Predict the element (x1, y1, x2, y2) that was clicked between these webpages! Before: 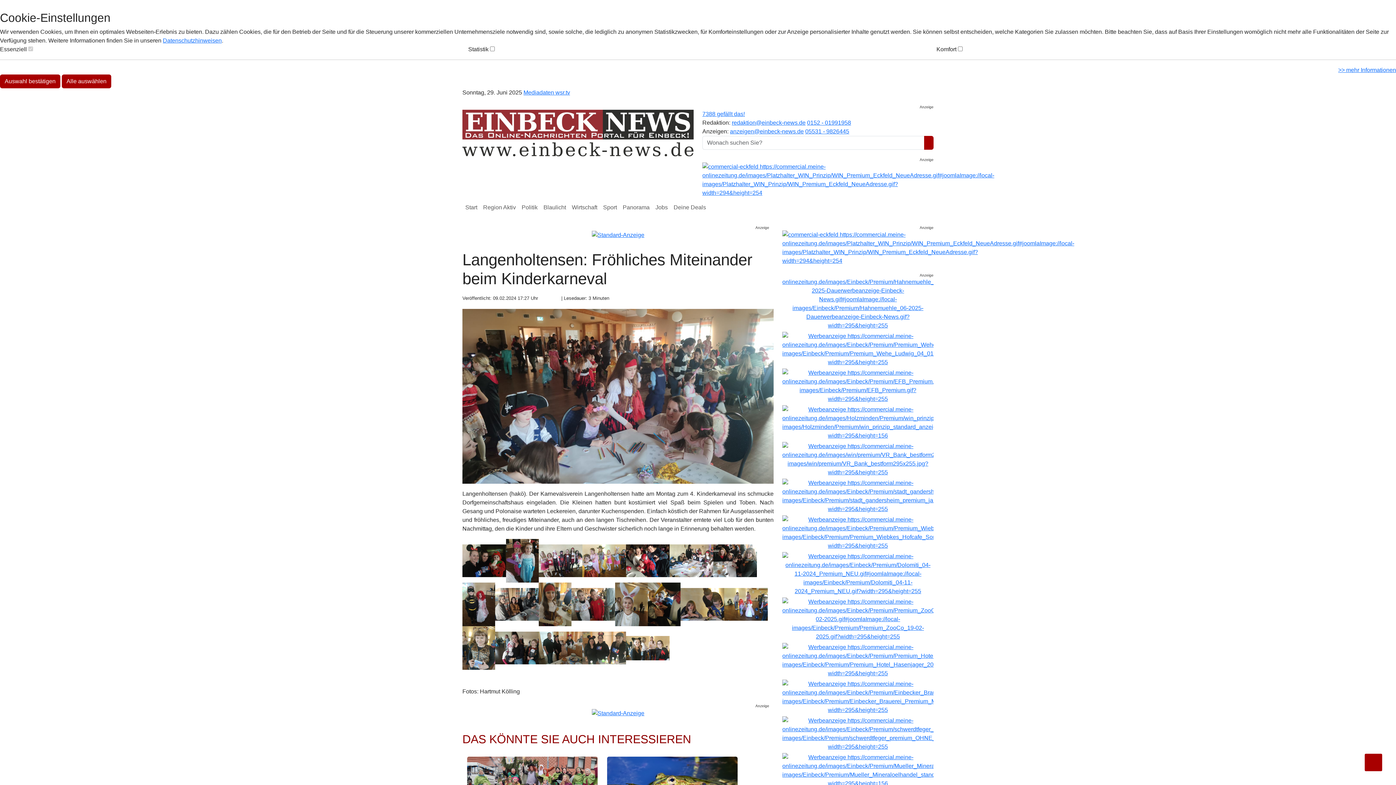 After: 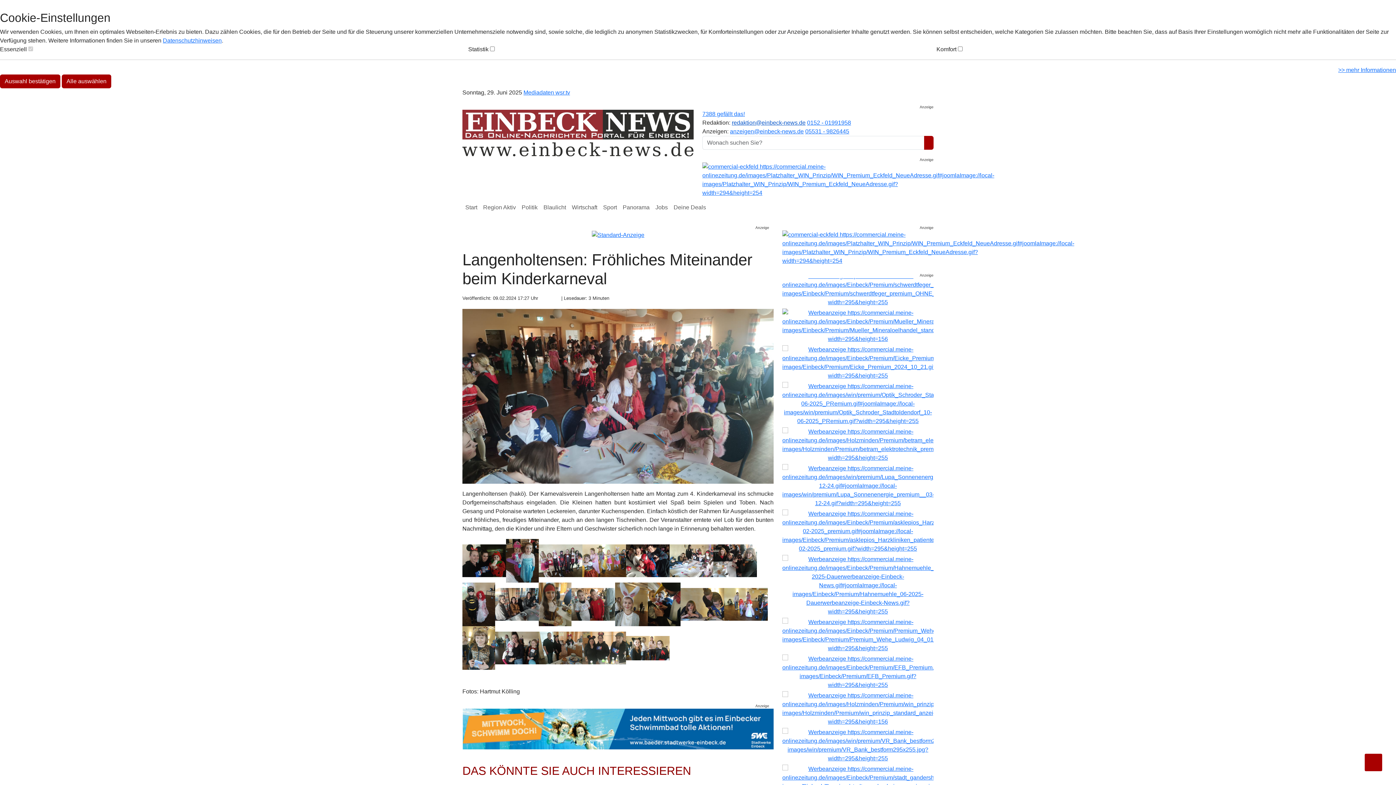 Action: bbox: (732, 119, 805, 125) label: redaktion@einbeck-news.de